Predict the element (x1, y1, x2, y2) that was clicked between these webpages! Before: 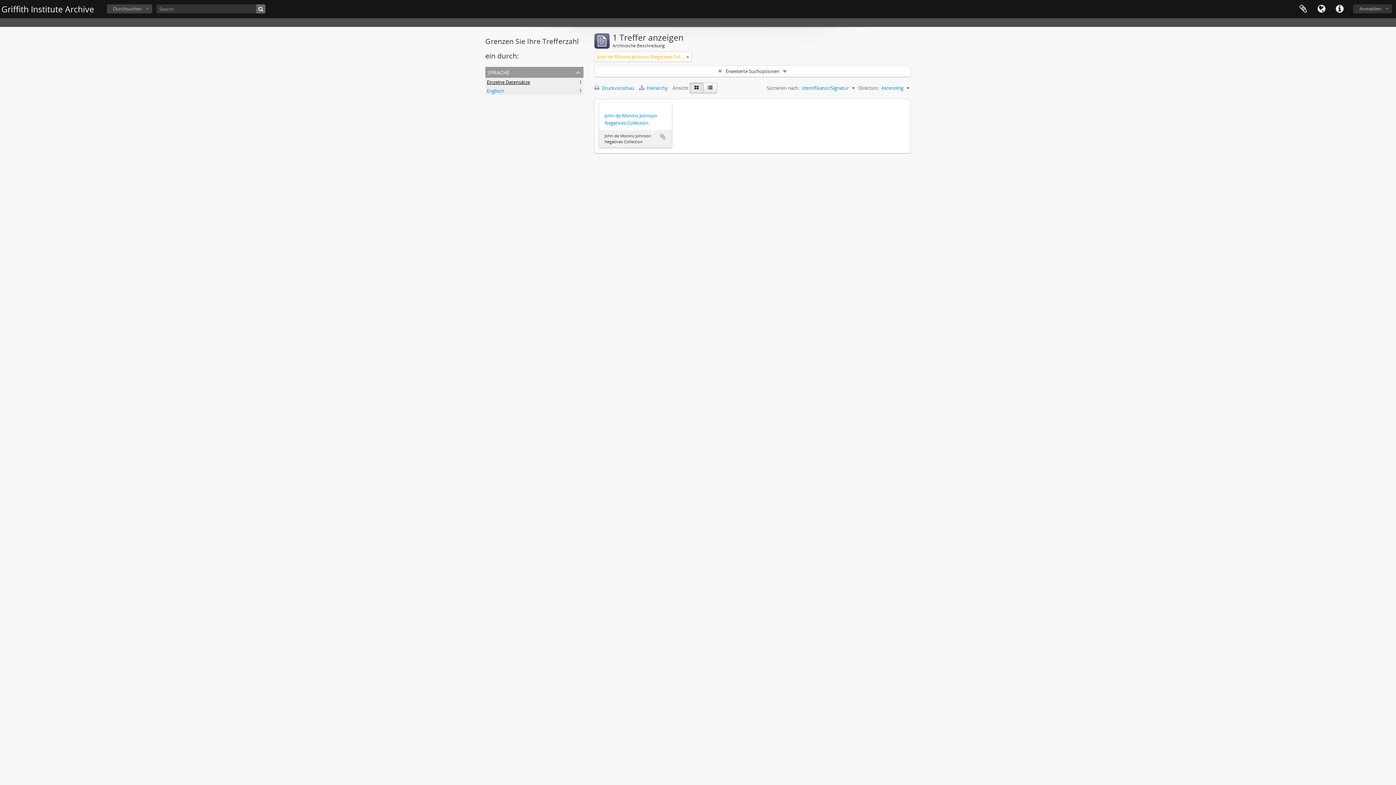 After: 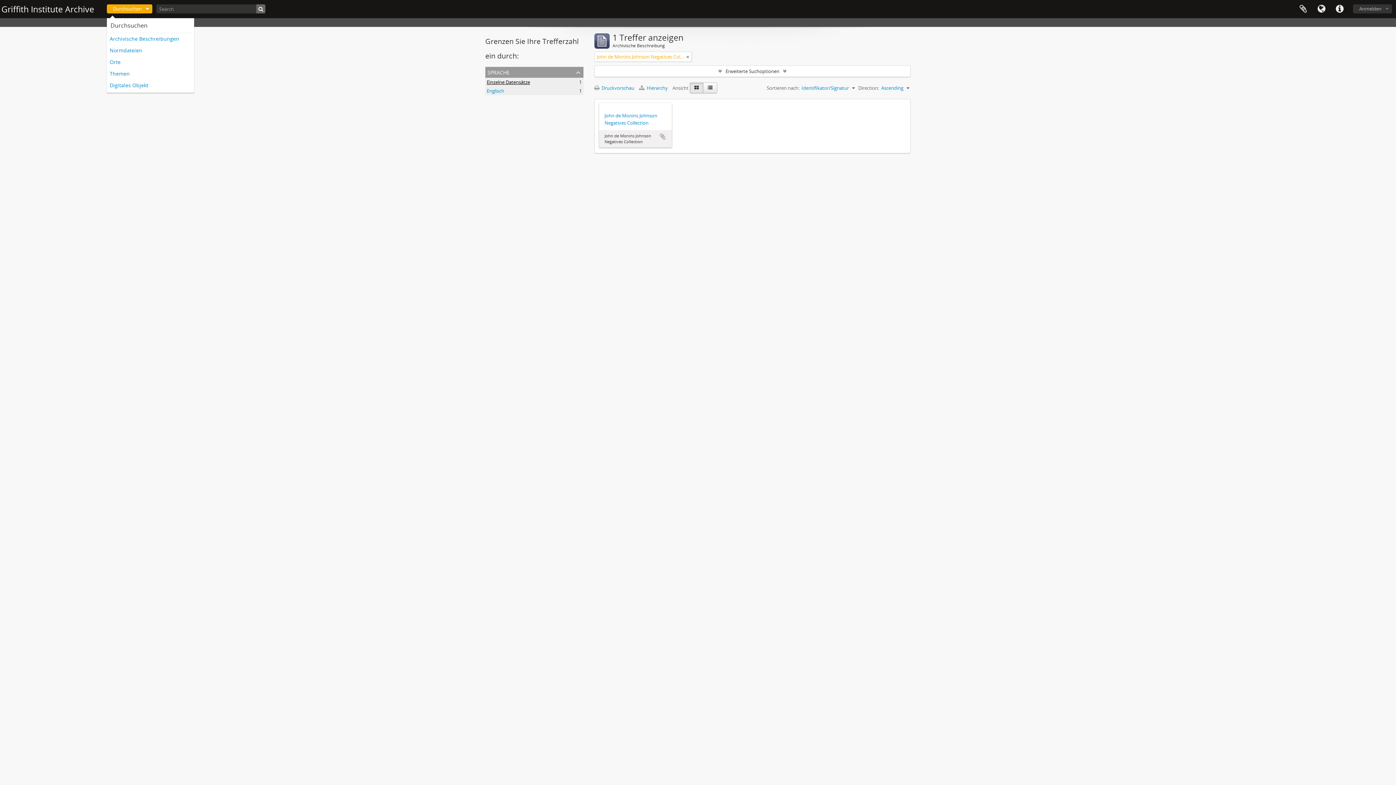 Action: label: Durchsuchen bbox: (106, 4, 152, 13)